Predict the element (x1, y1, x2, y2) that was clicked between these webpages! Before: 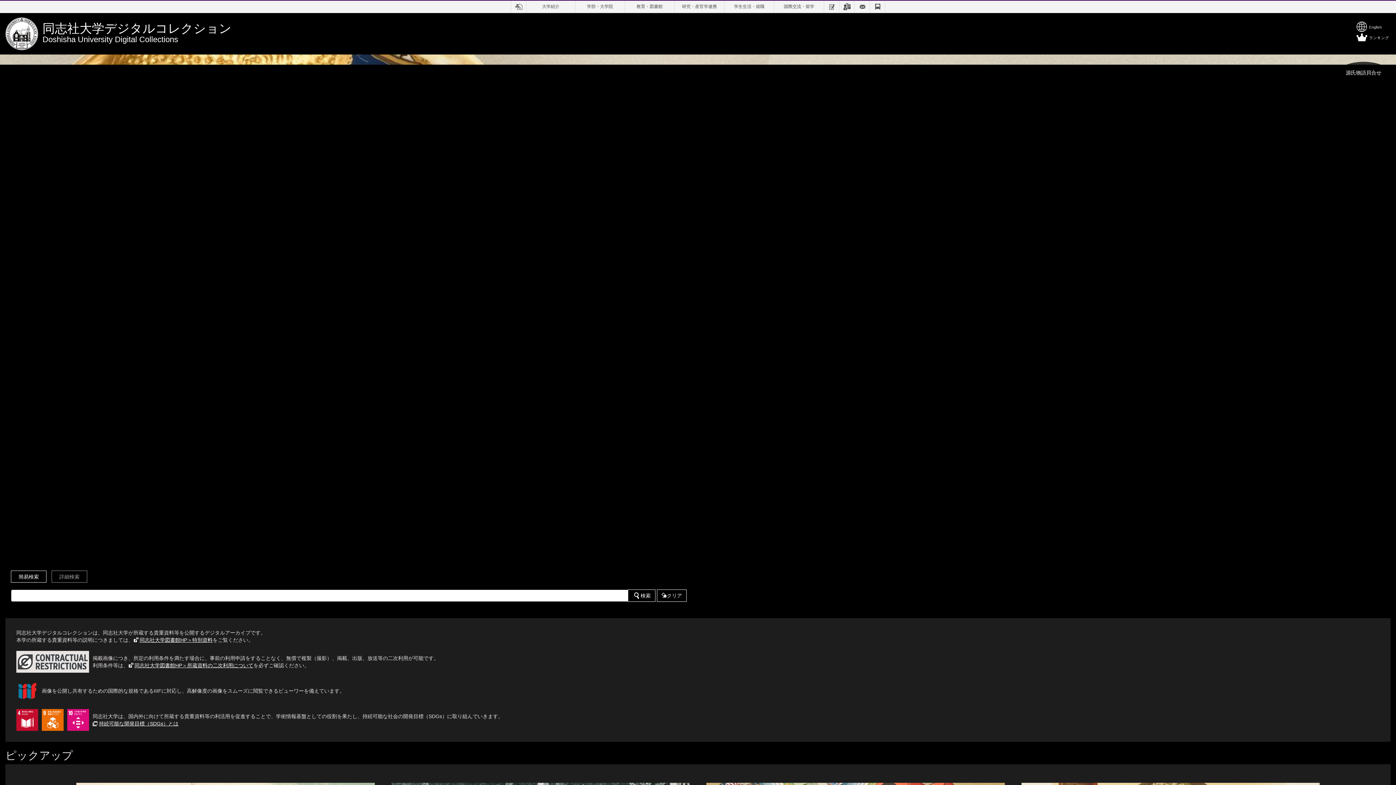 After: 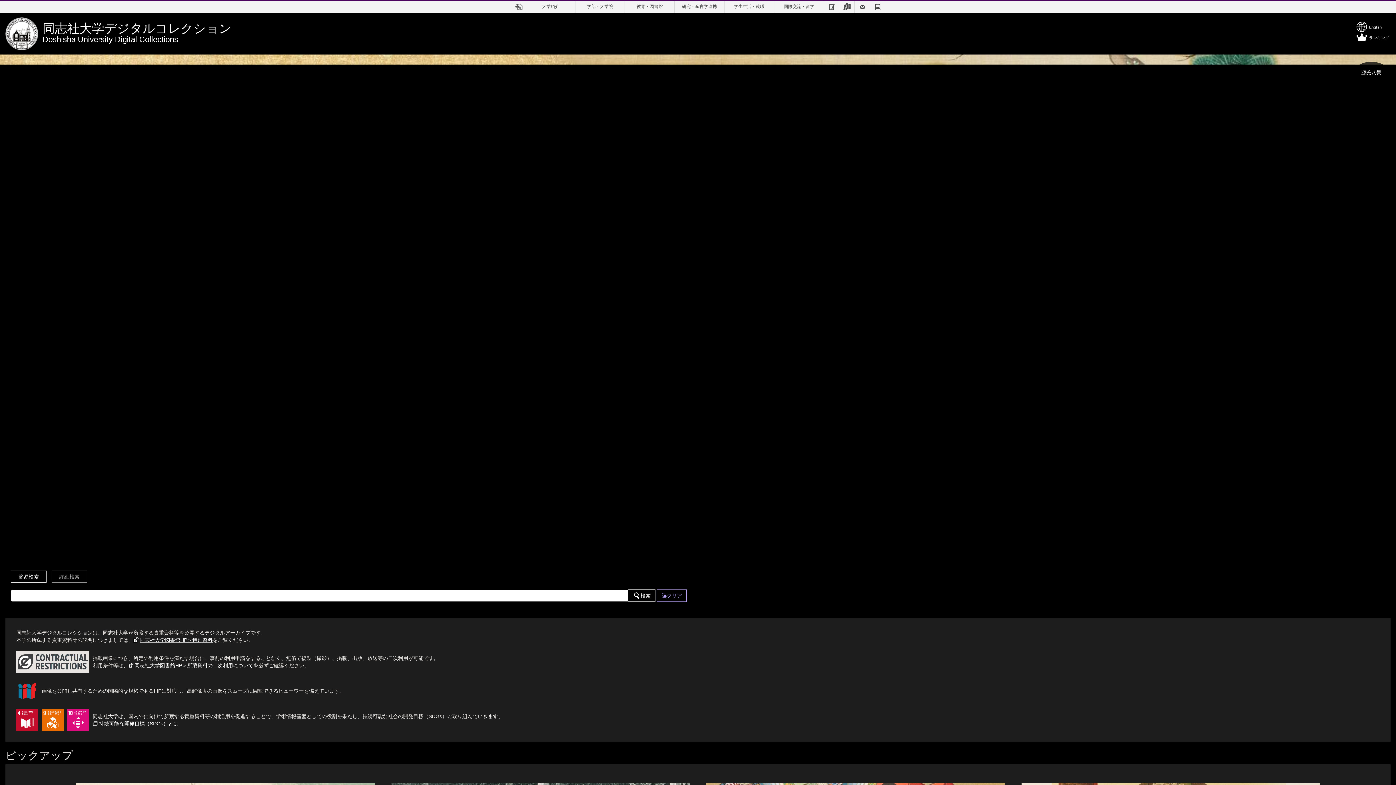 Action: bbox: (657, 589, 686, 602) label: クリア